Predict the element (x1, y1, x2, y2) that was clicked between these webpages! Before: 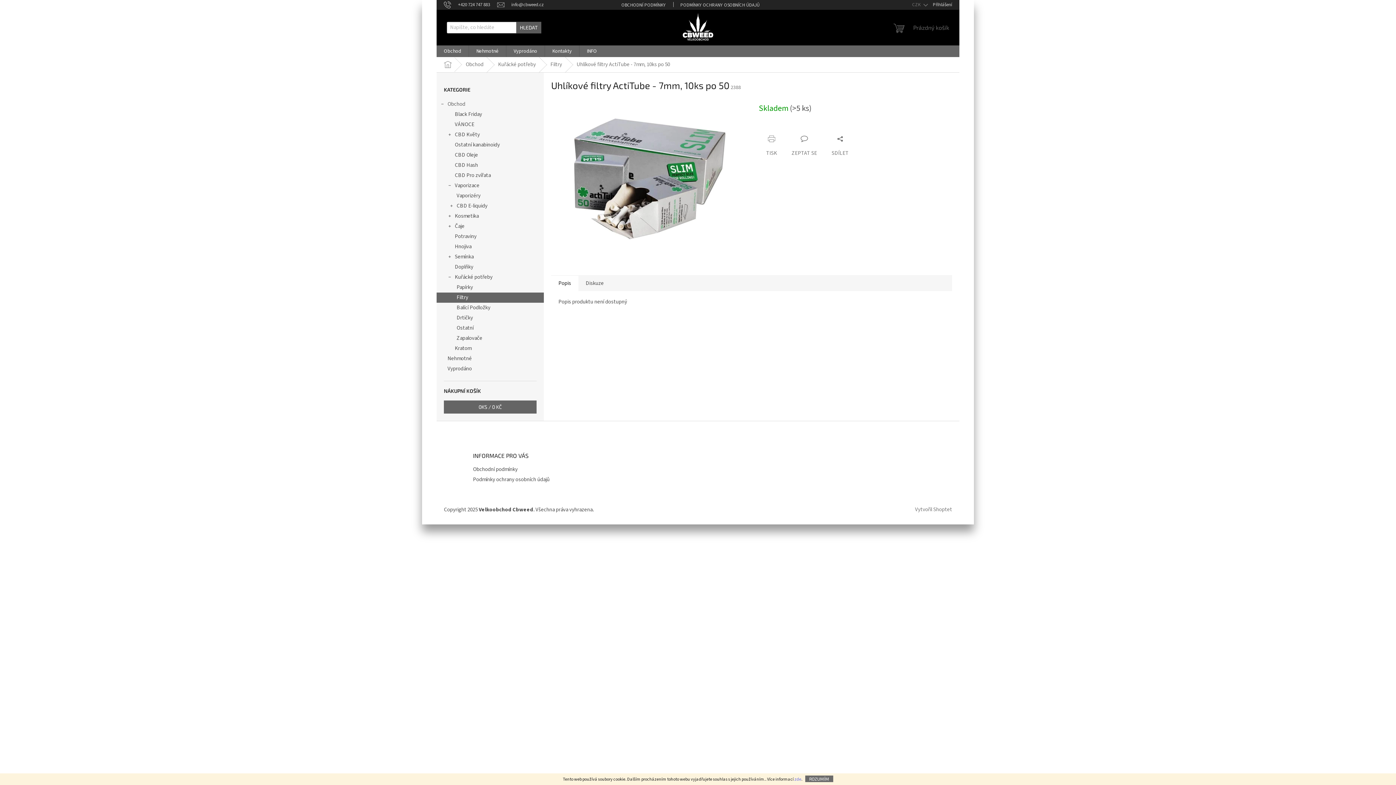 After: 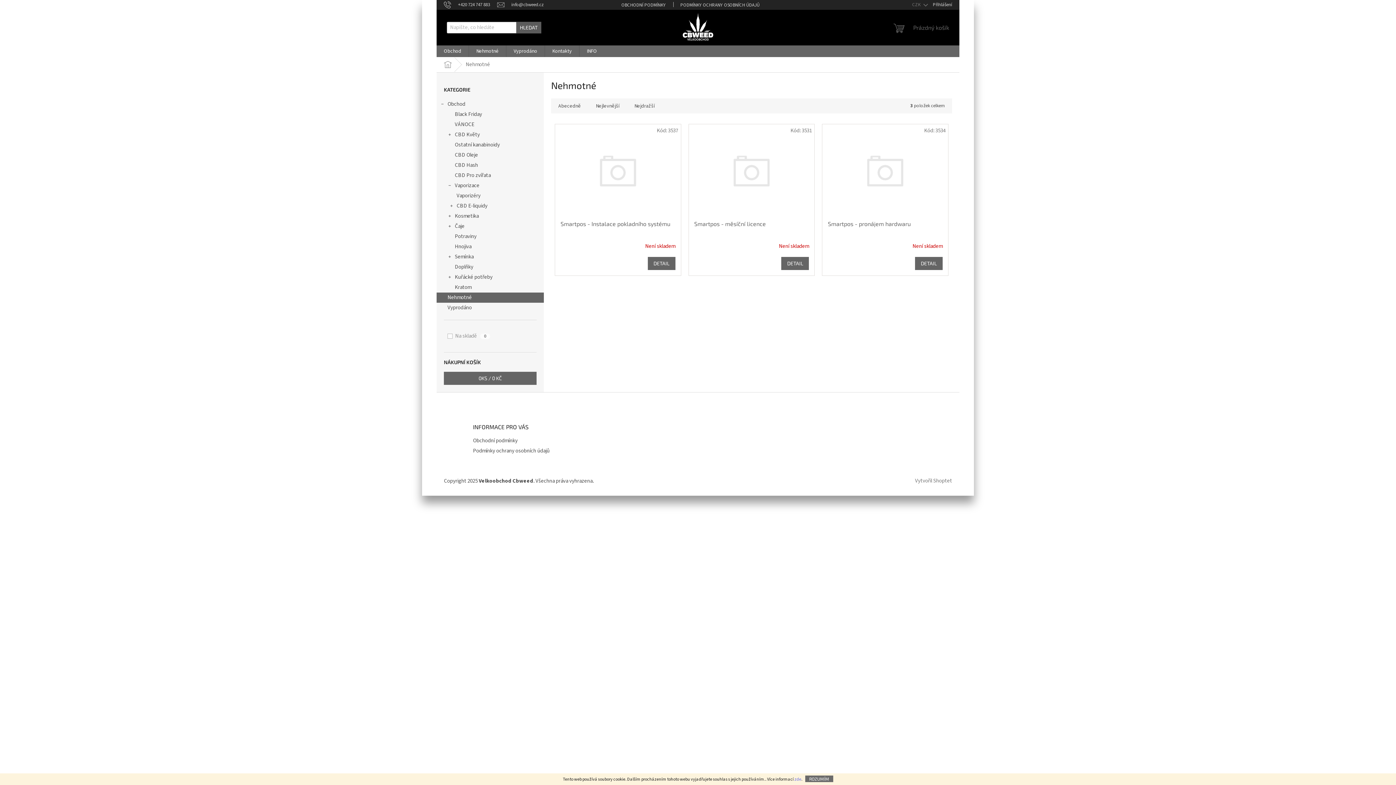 Action: bbox: (436, 353, 544, 364) label: Nehmotné 